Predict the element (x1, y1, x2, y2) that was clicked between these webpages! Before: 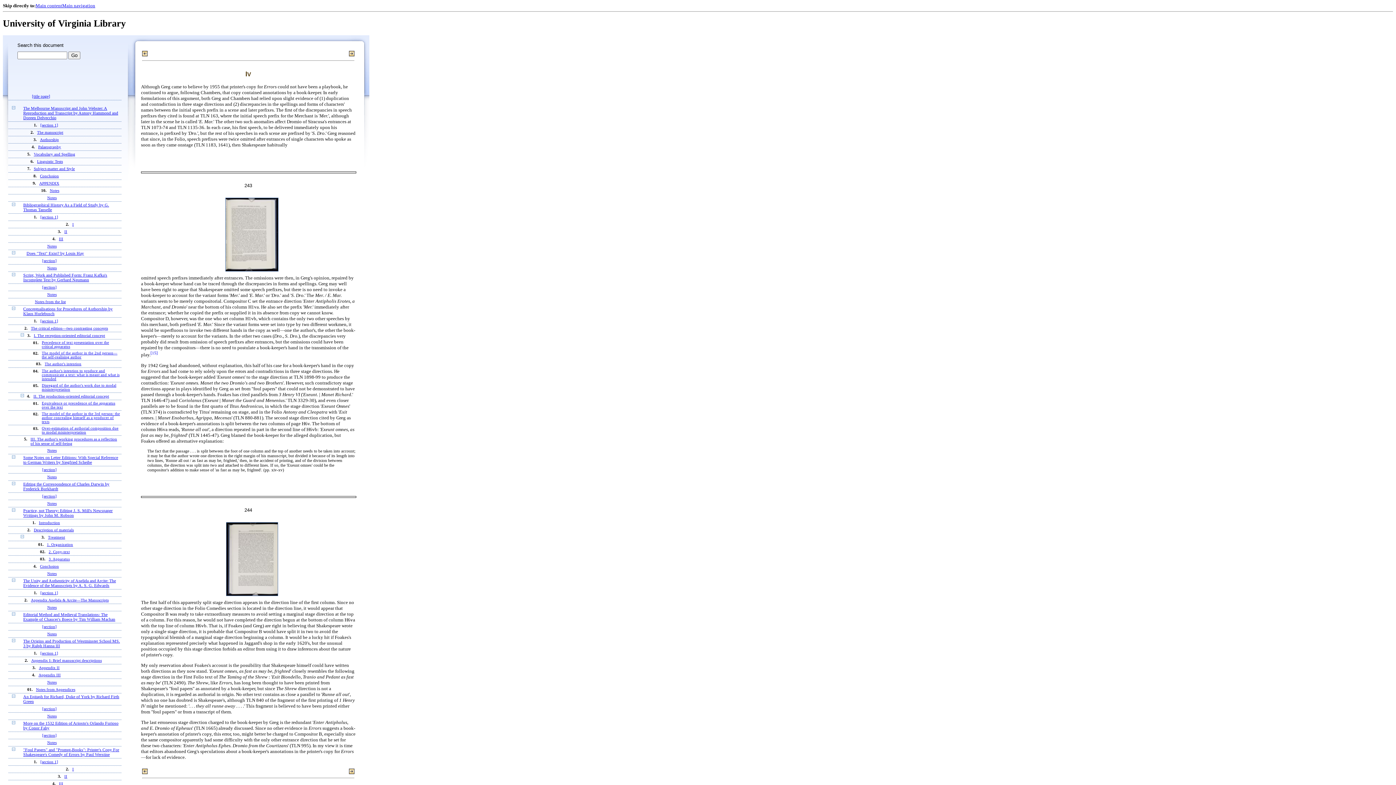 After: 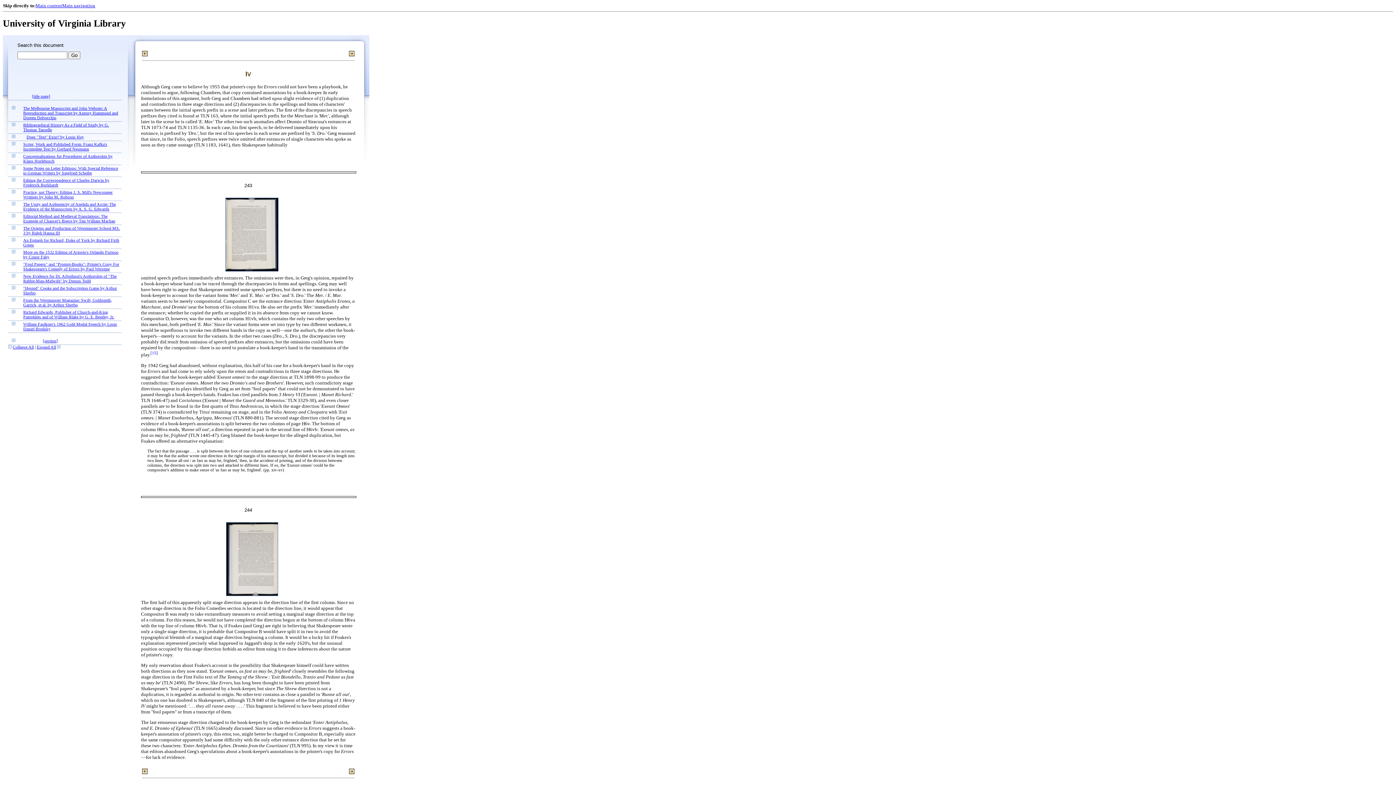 Action: bbox: (12, 694, 15, 699)